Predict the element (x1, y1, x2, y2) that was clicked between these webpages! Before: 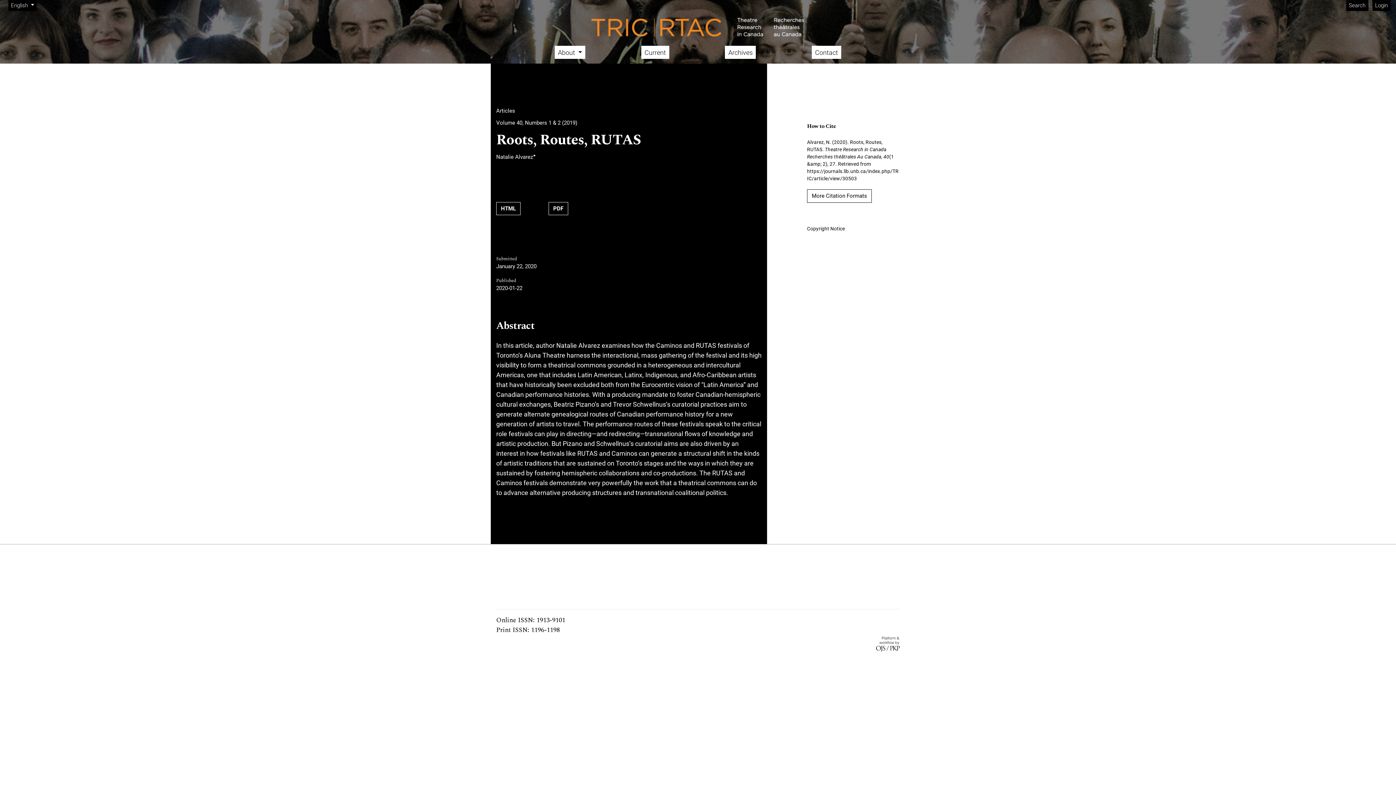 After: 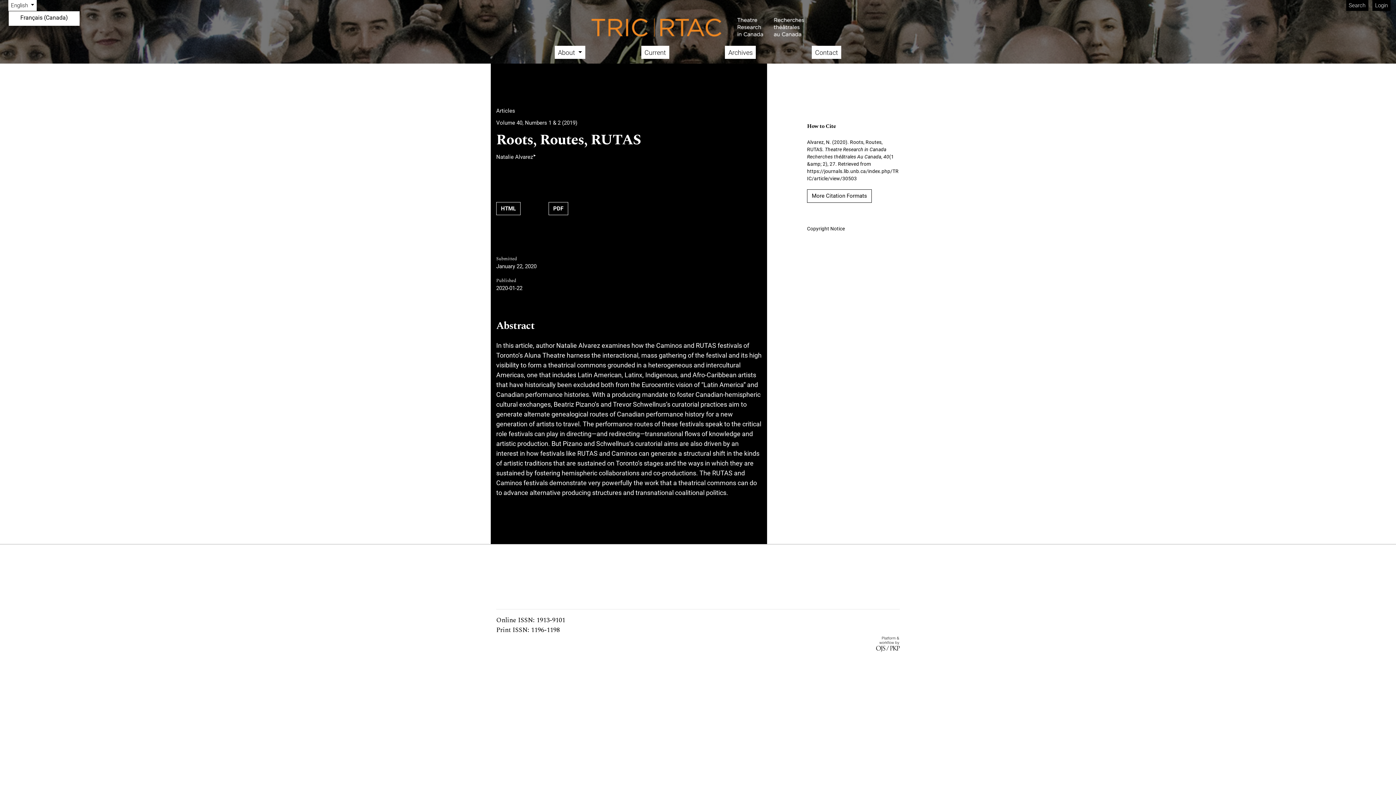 Action: label: Change the language. The current language is:
English  bbox: (8, 0, 36, 10)